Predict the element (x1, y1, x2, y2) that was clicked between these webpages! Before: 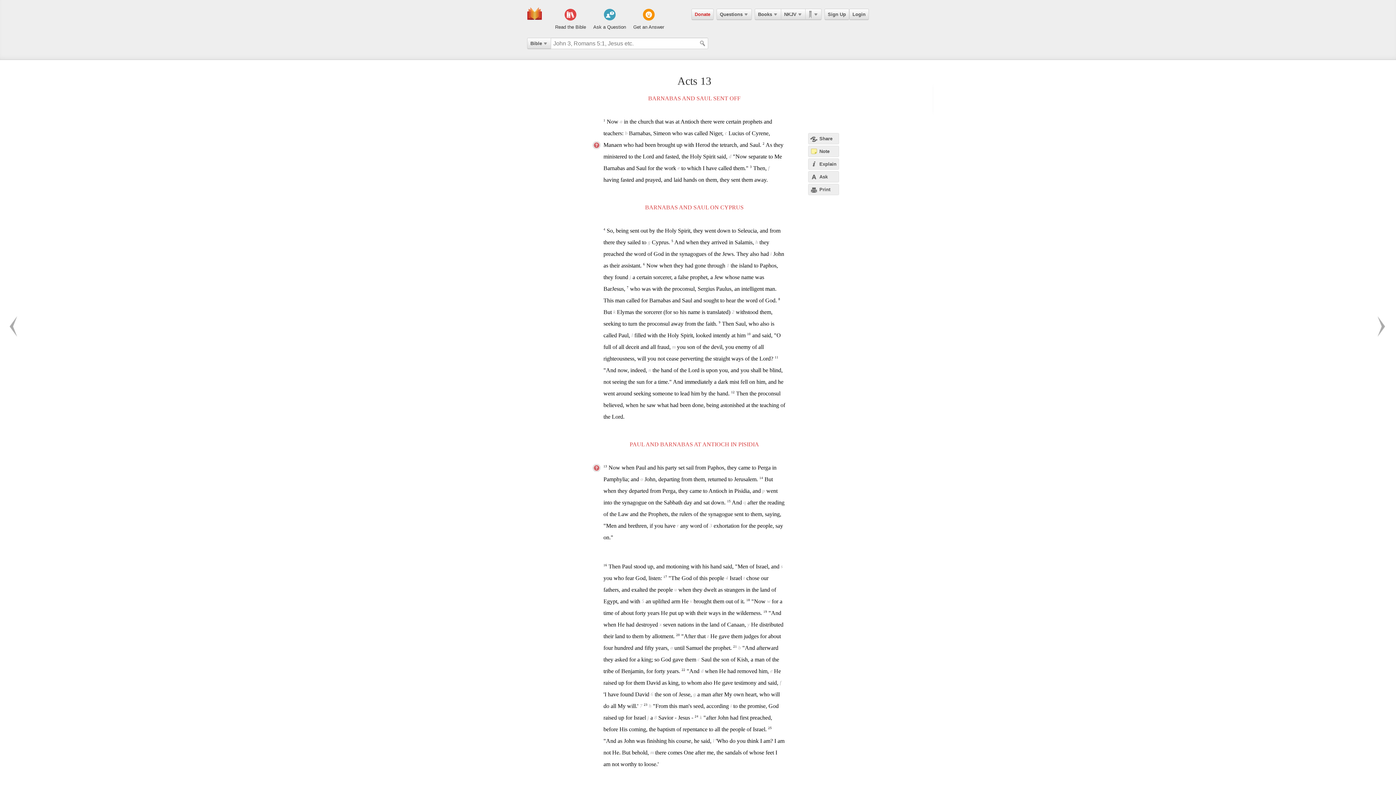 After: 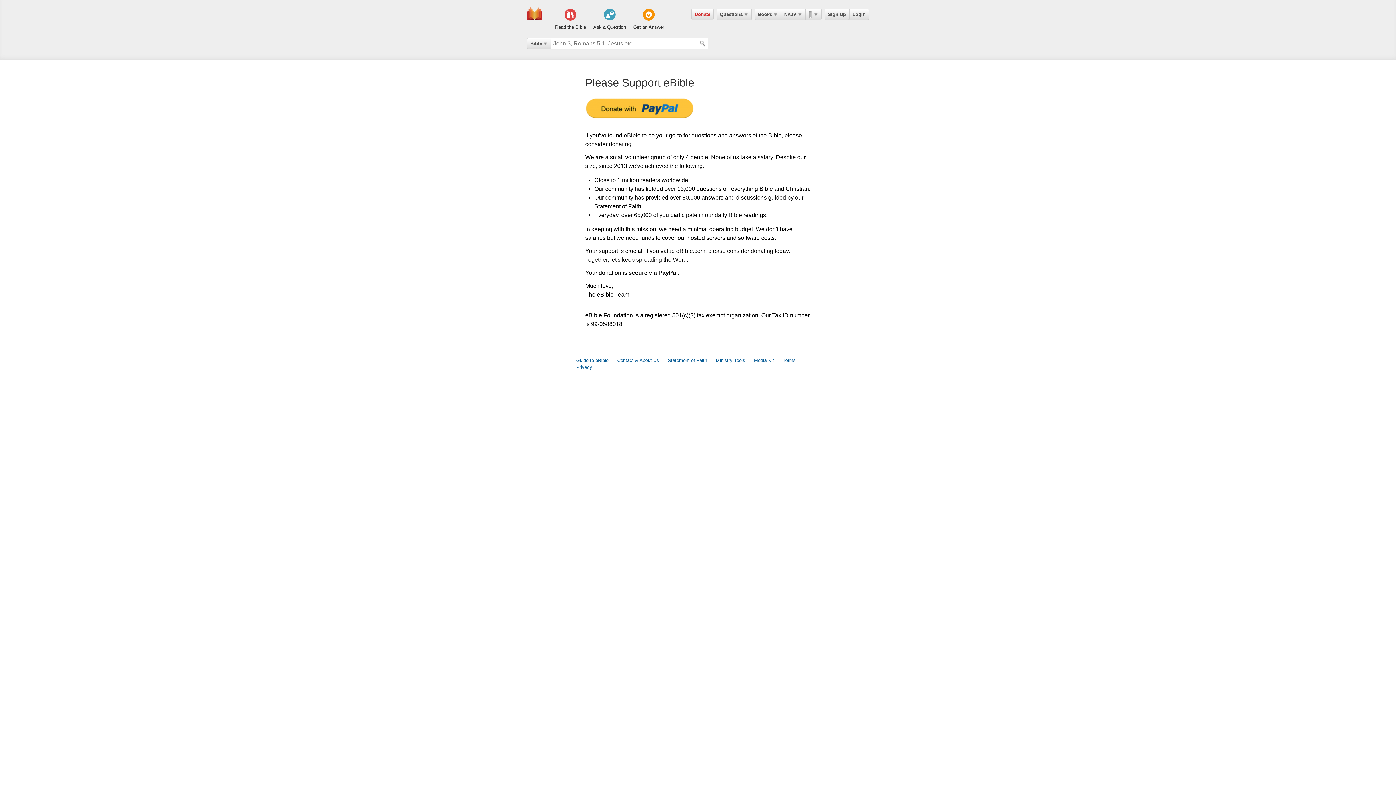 Action: label: Donate bbox: (691, 8, 713, 20)